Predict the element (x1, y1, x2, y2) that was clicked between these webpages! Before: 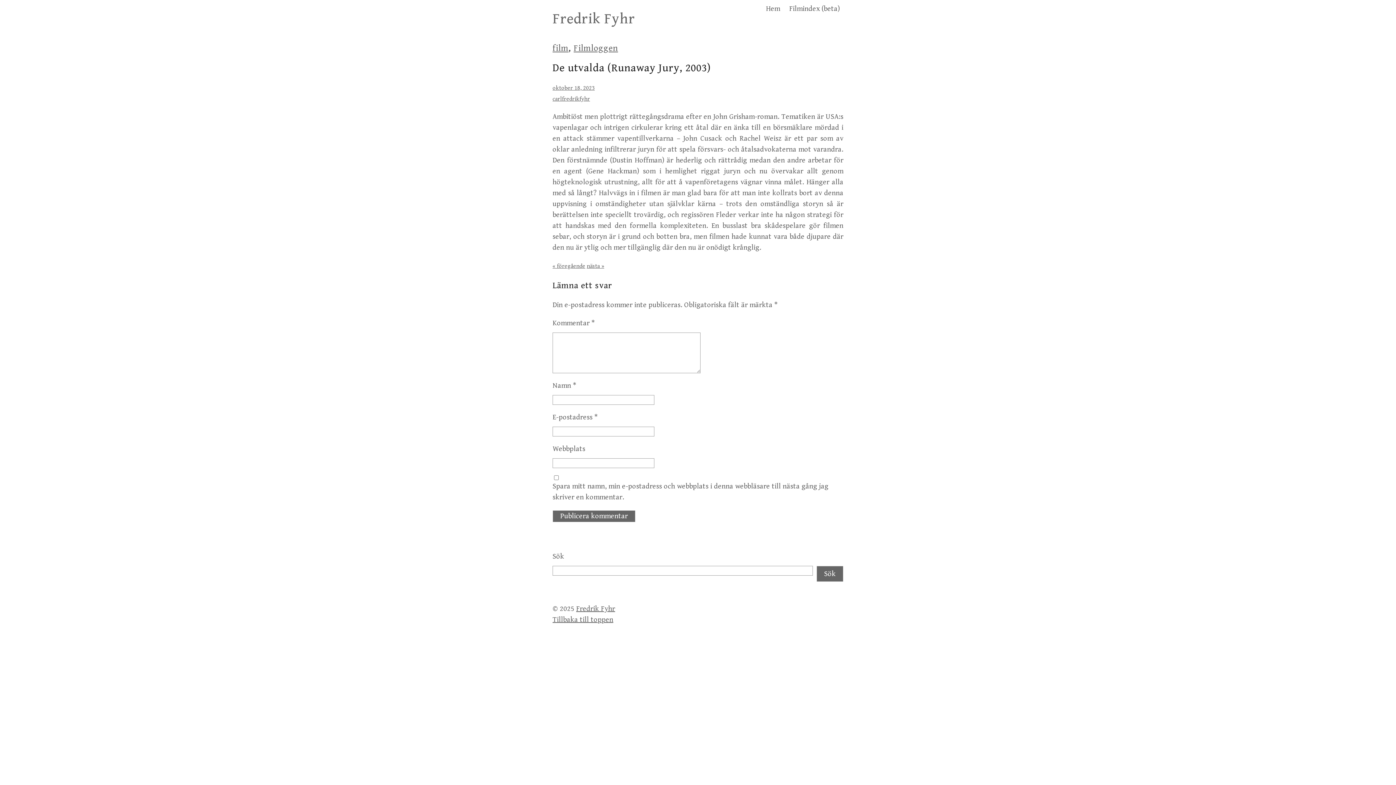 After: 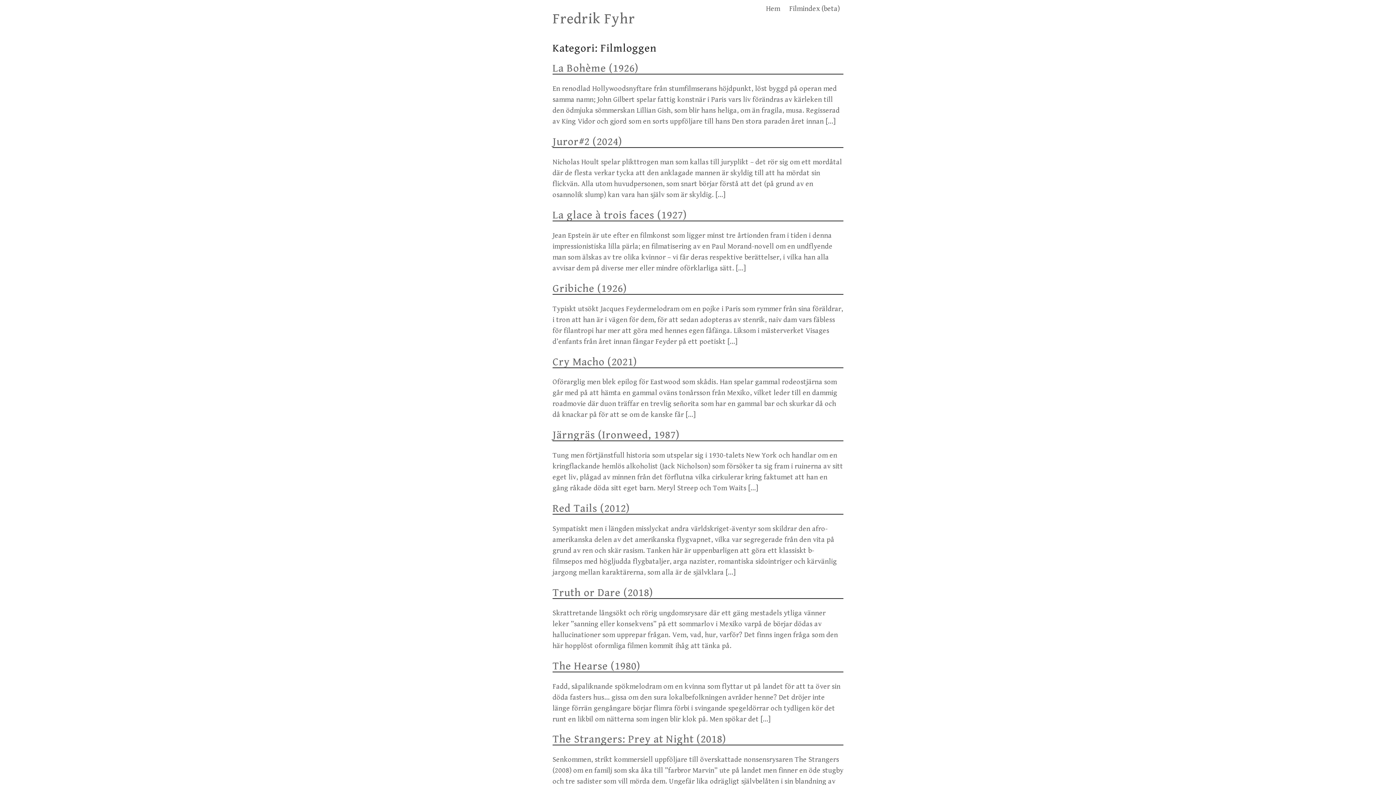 Action: bbox: (573, 43, 618, 53) label: Filmloggen